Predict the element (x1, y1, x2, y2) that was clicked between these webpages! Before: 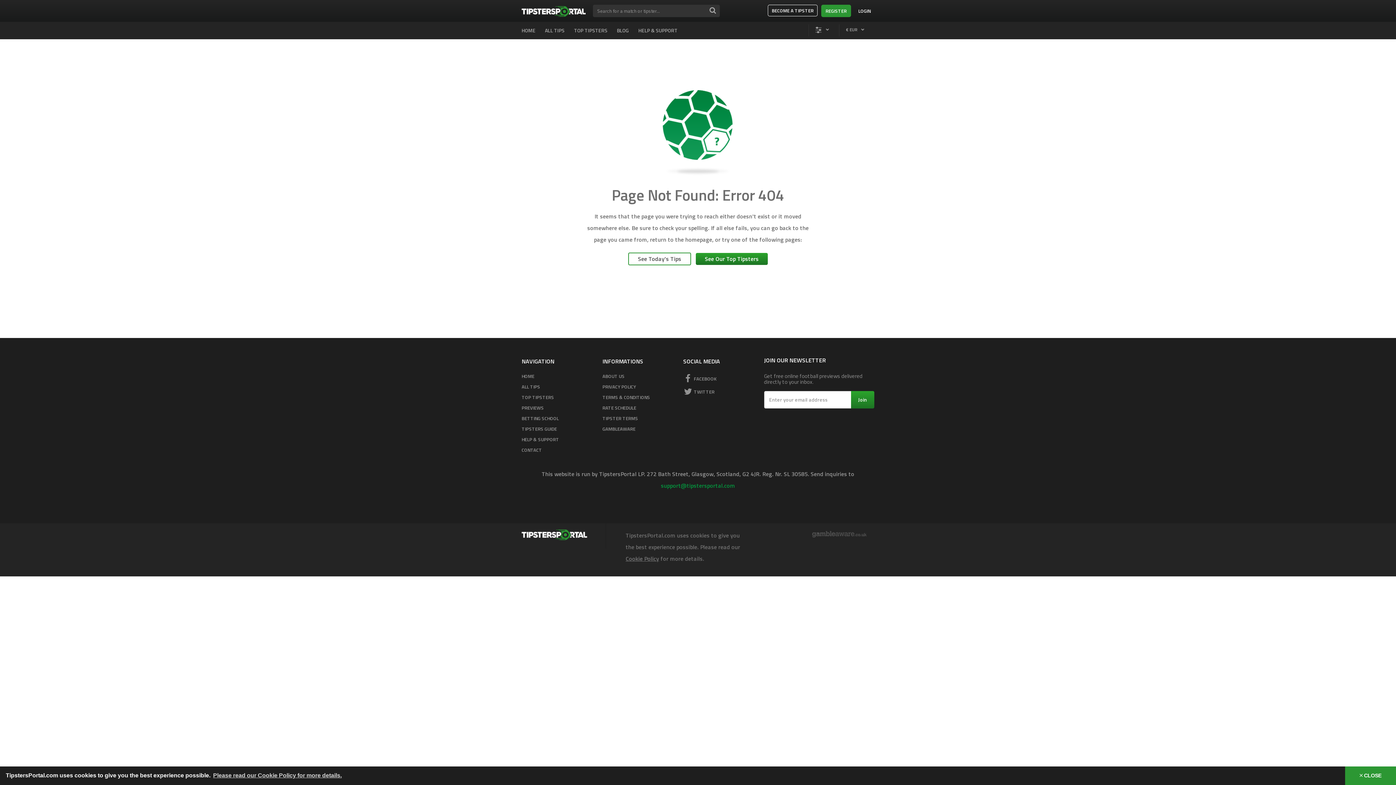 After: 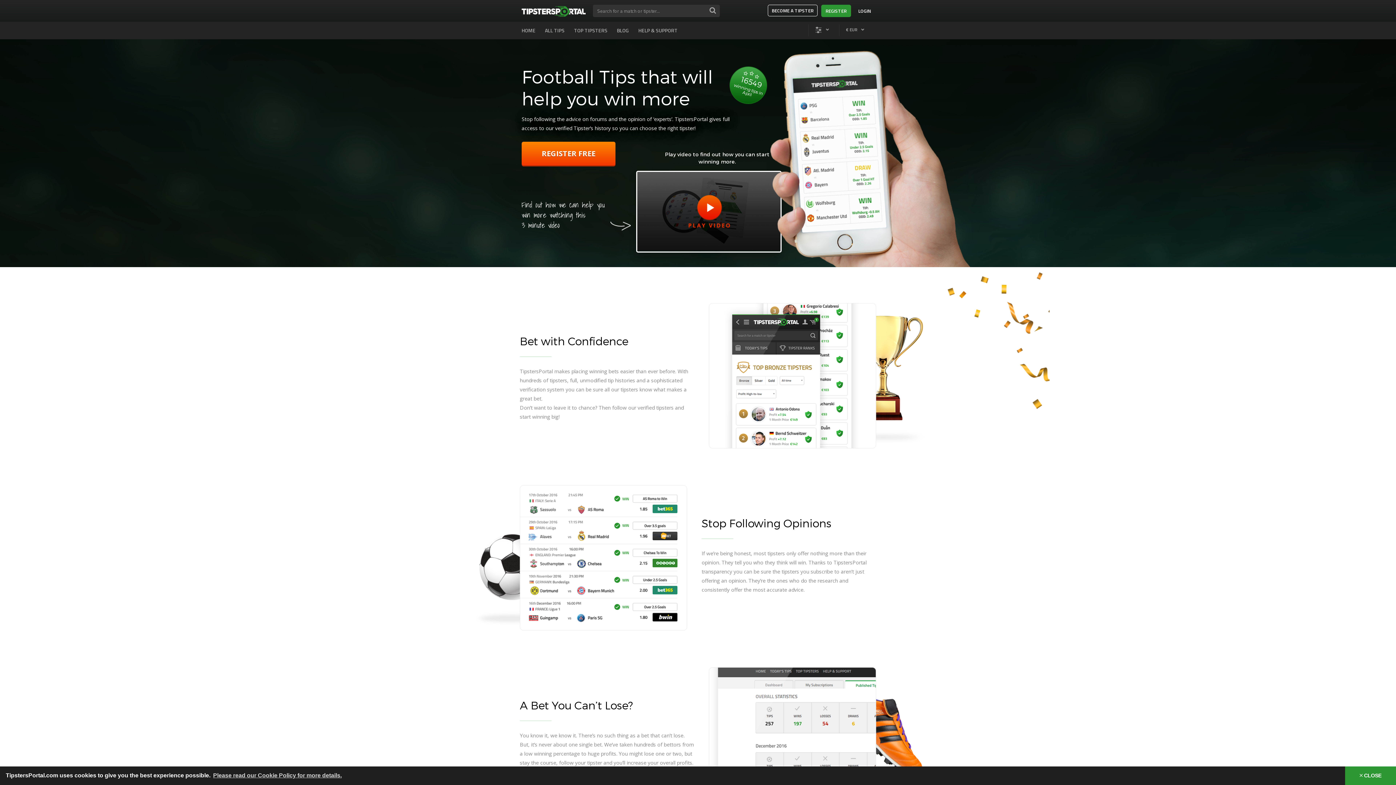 Action: bbox: (521, 1, 585, 20)